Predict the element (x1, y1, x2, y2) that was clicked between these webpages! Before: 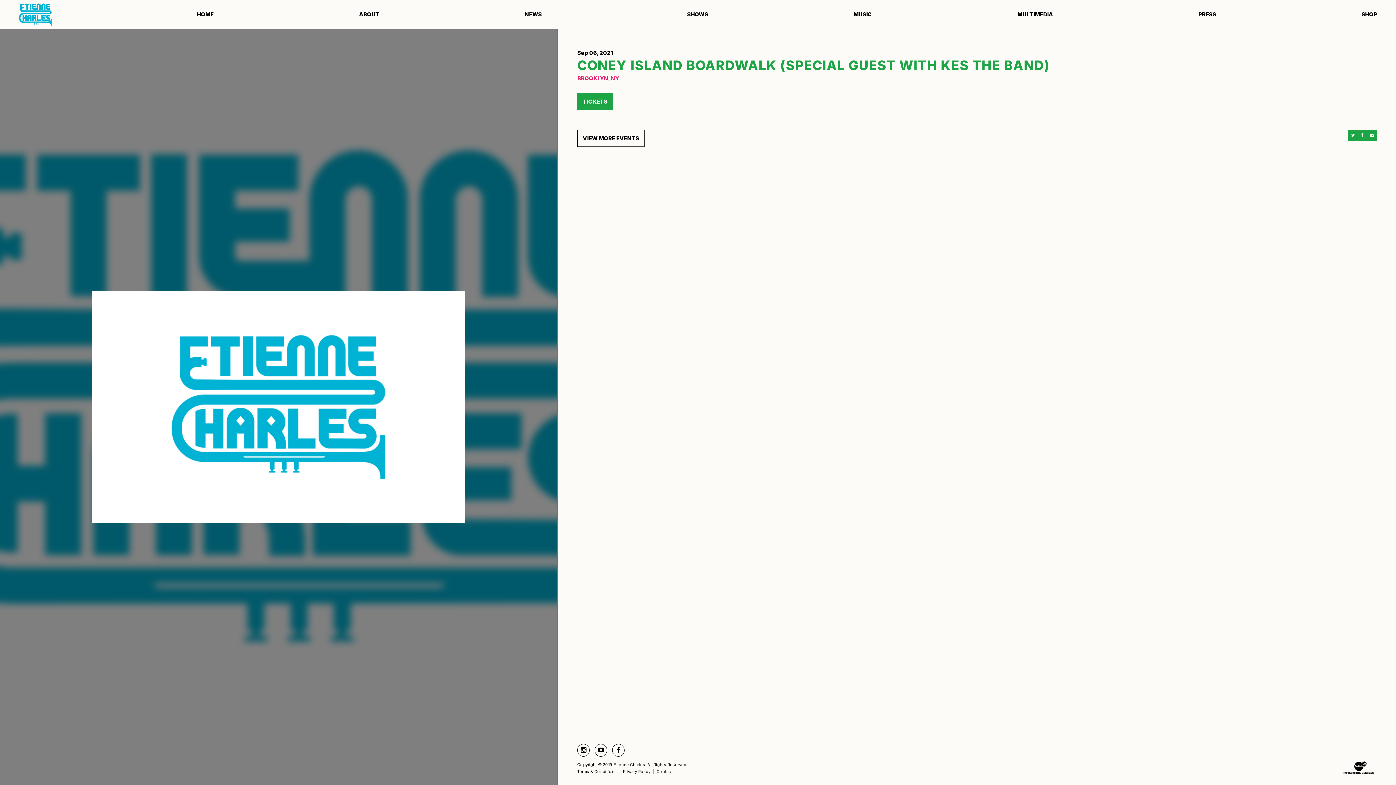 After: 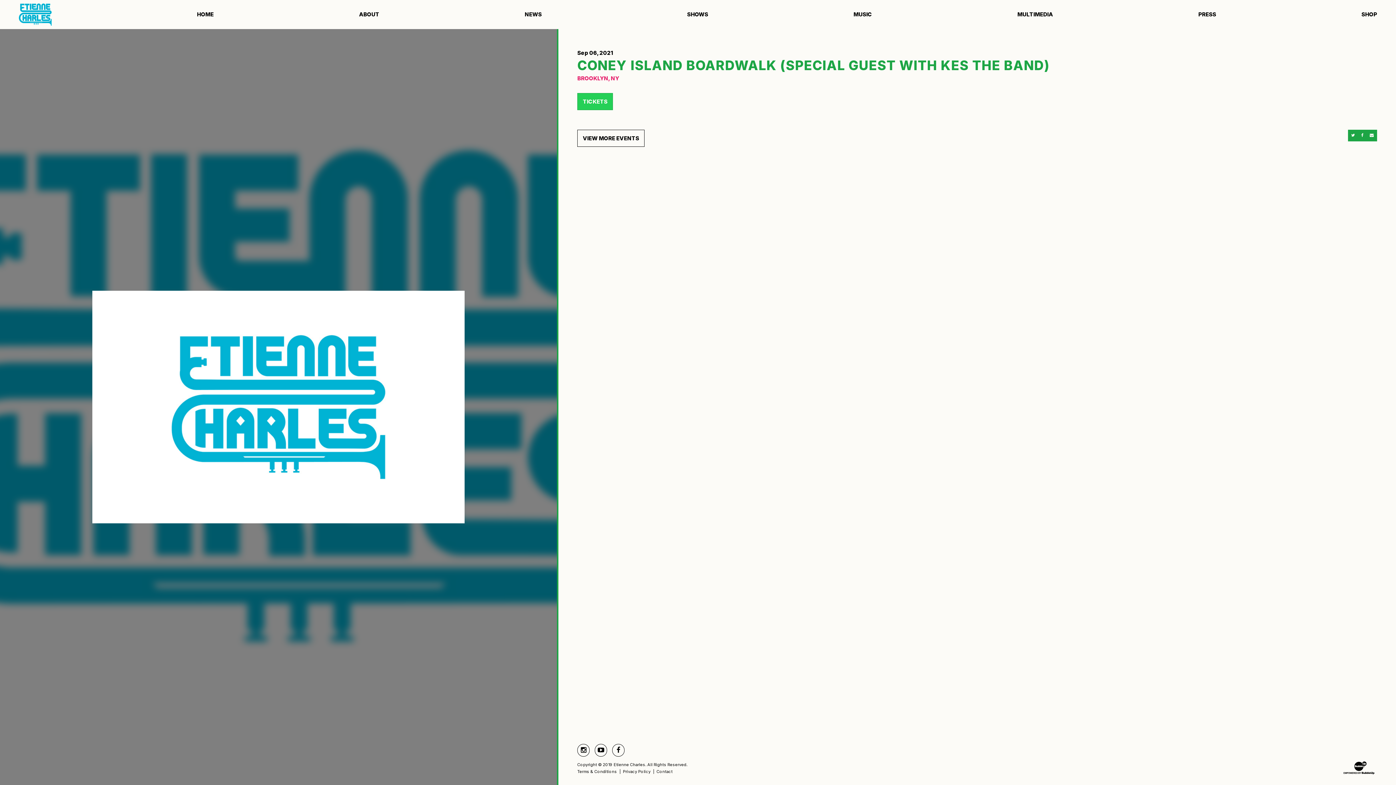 Action: label: TICKETS bbox: (577, 93, 613, 110)